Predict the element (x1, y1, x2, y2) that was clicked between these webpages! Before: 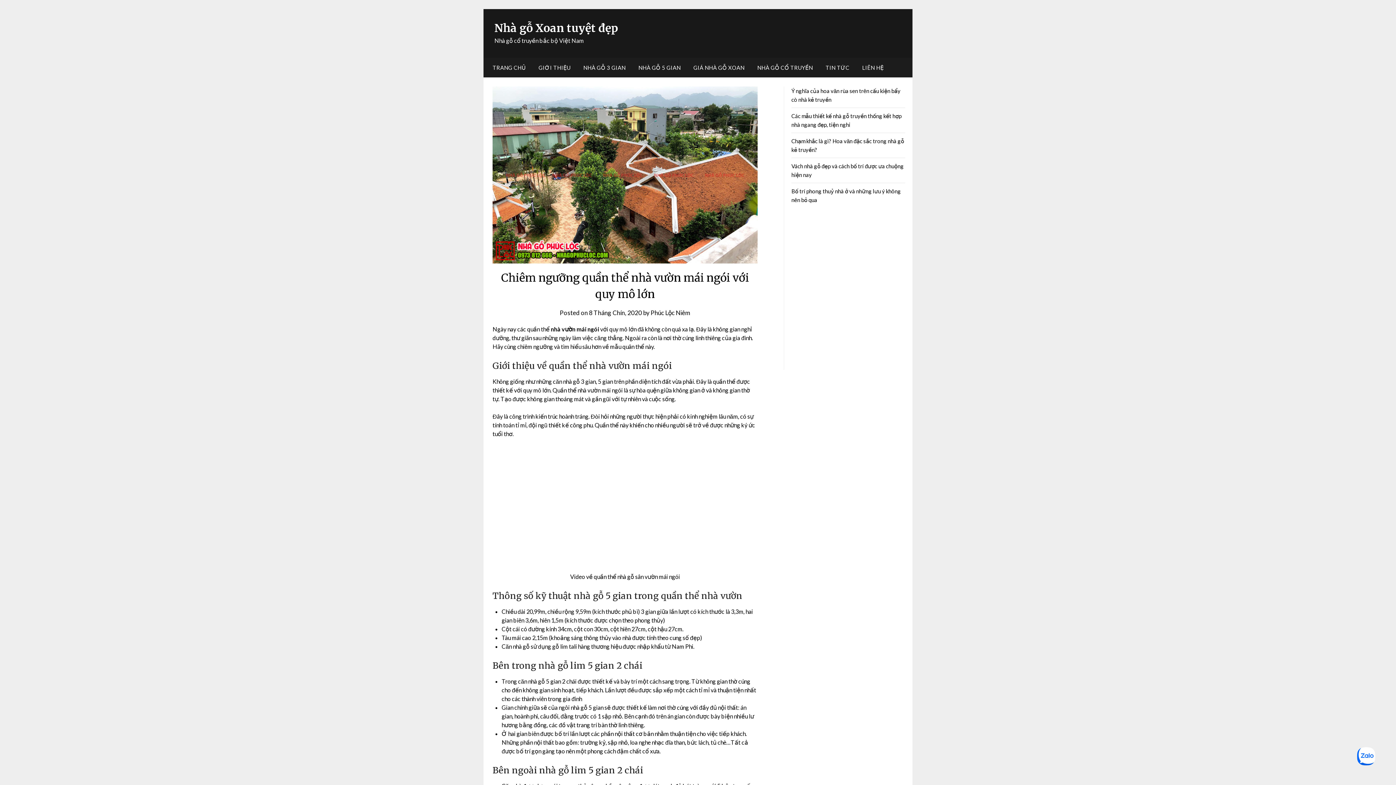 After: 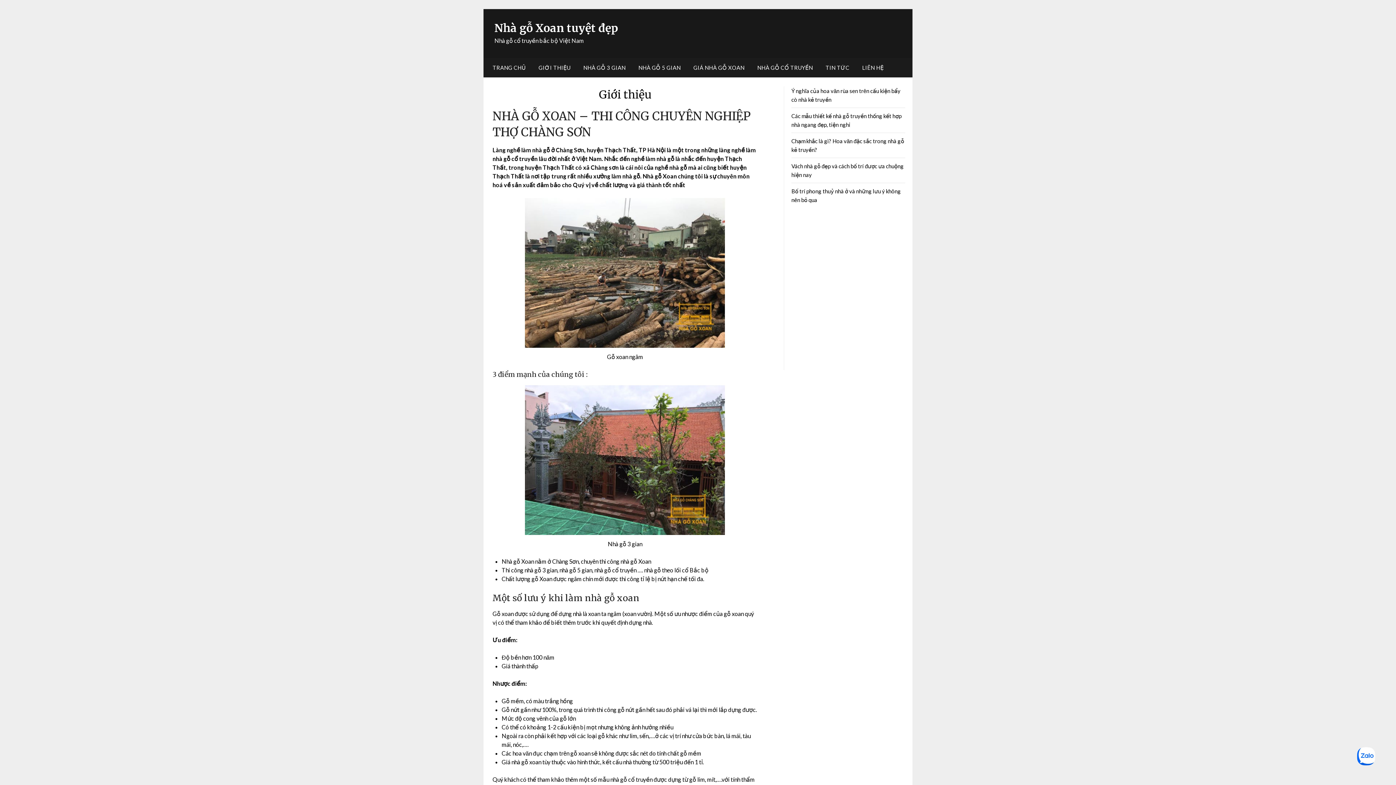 Action: label: GIỚI THIỆU bbox: (532, 57, 576, 77)